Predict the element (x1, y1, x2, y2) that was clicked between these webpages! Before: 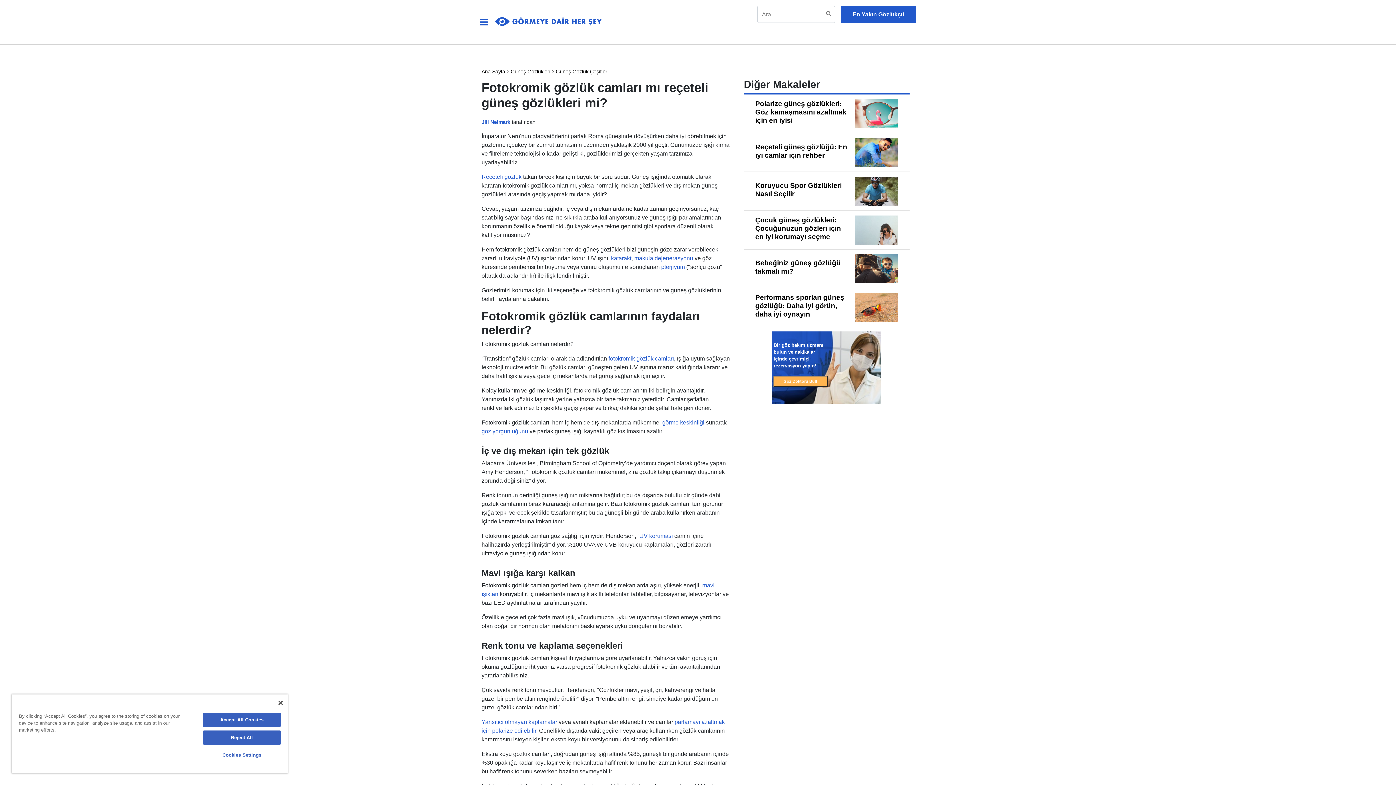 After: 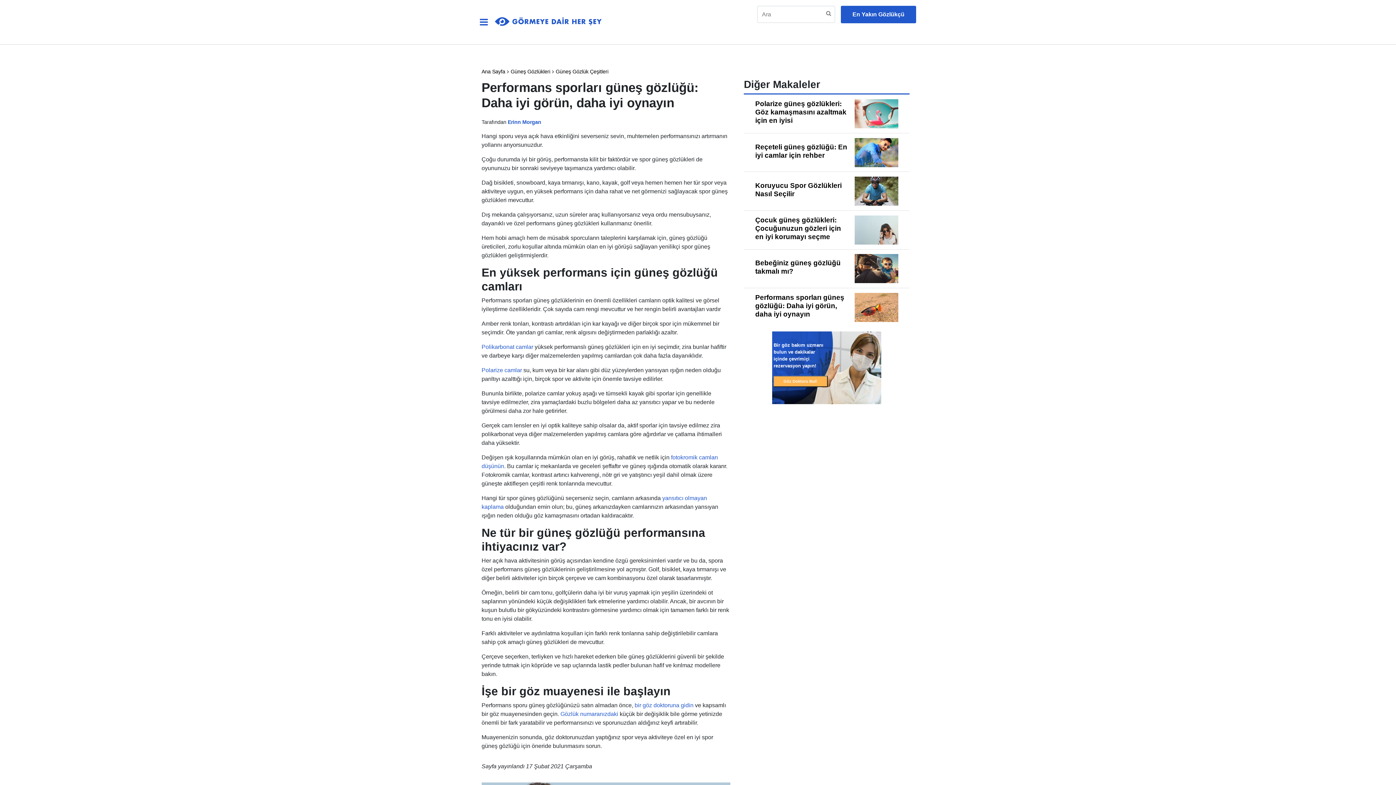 Action: label: Performans sporları güneş gözlüğü: Daha iyi görün, daha iyi oynayın bbox: (755, 293, 844, 318)